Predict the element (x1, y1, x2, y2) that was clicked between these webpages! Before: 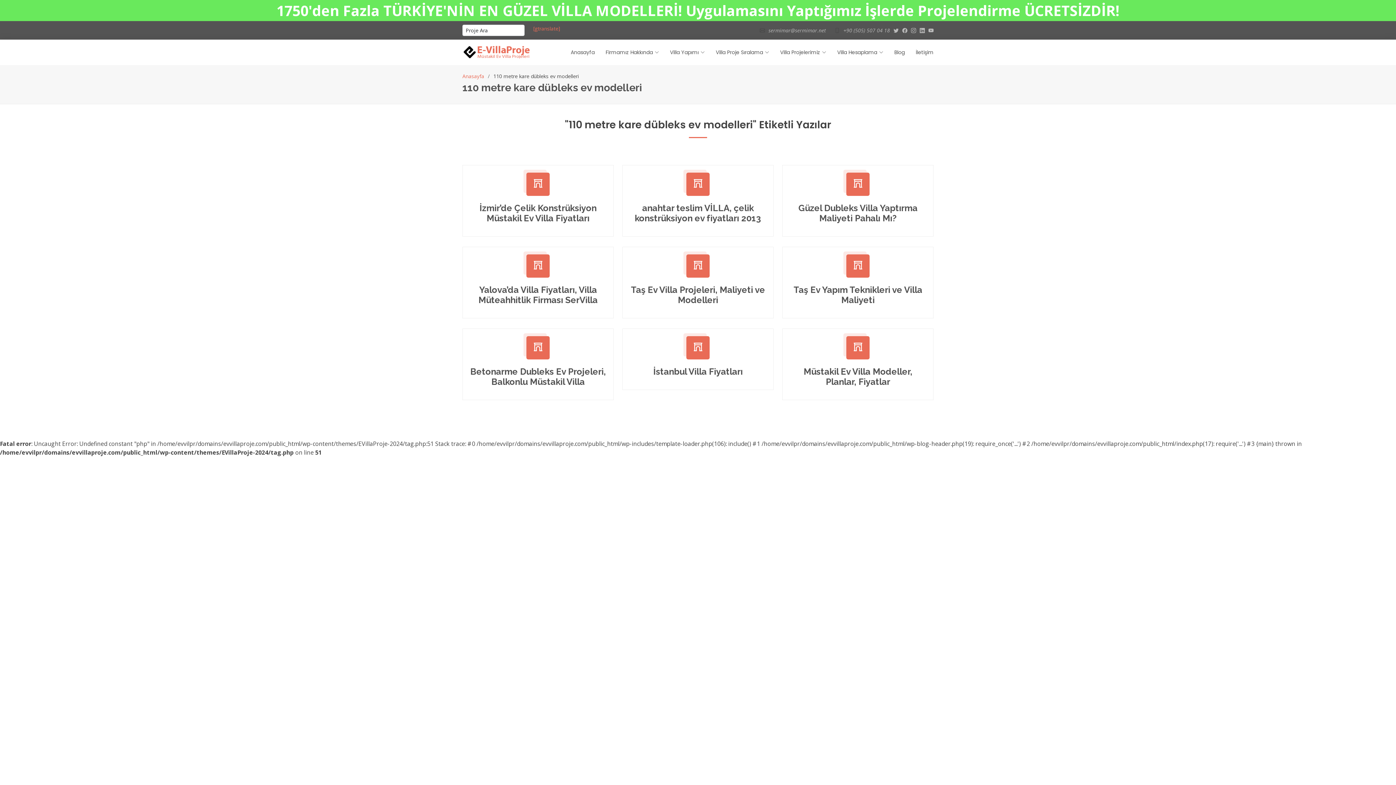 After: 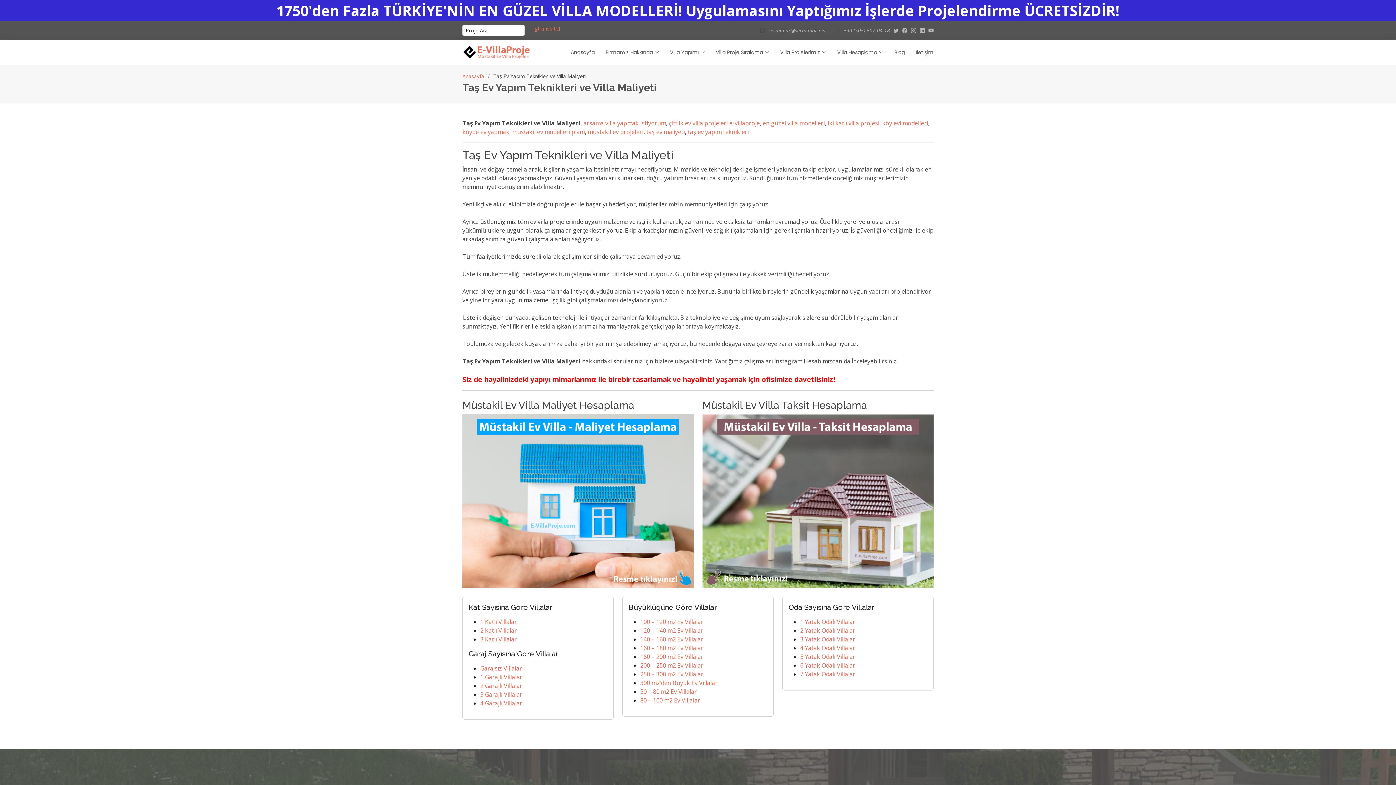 Action: bbox: (853, 260, 863, 272)